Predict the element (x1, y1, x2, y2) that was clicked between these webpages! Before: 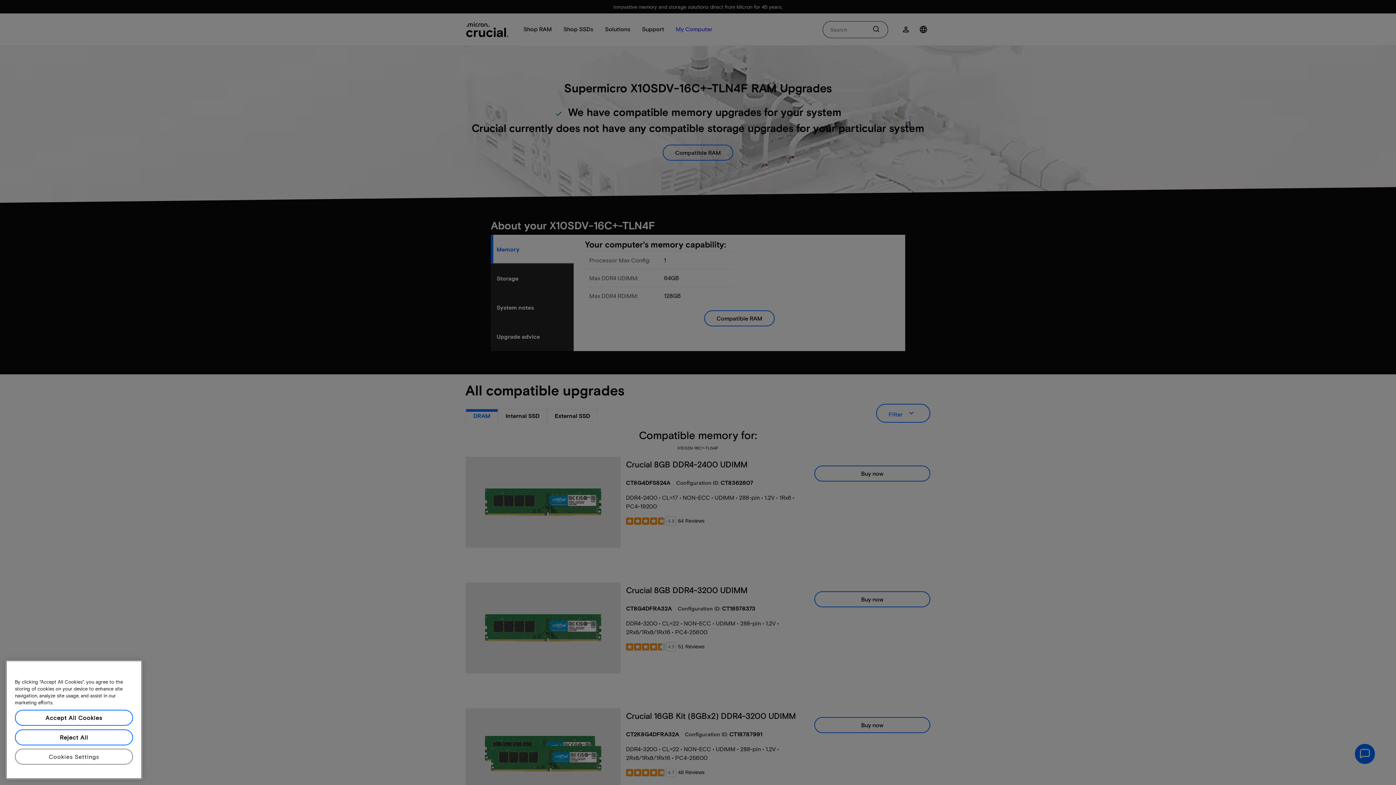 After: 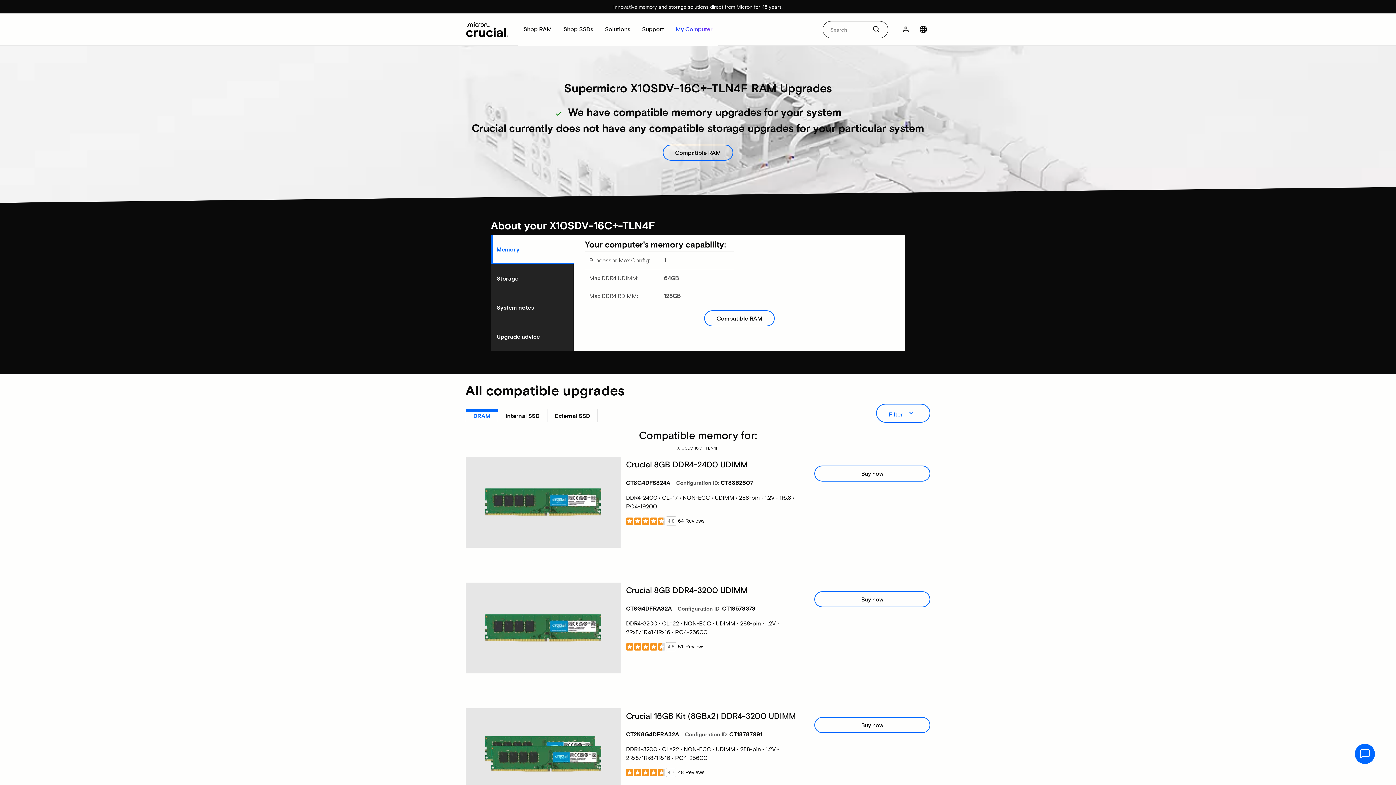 Action: bbox: (14, 760, 133, 776) label: Accept All Cookies